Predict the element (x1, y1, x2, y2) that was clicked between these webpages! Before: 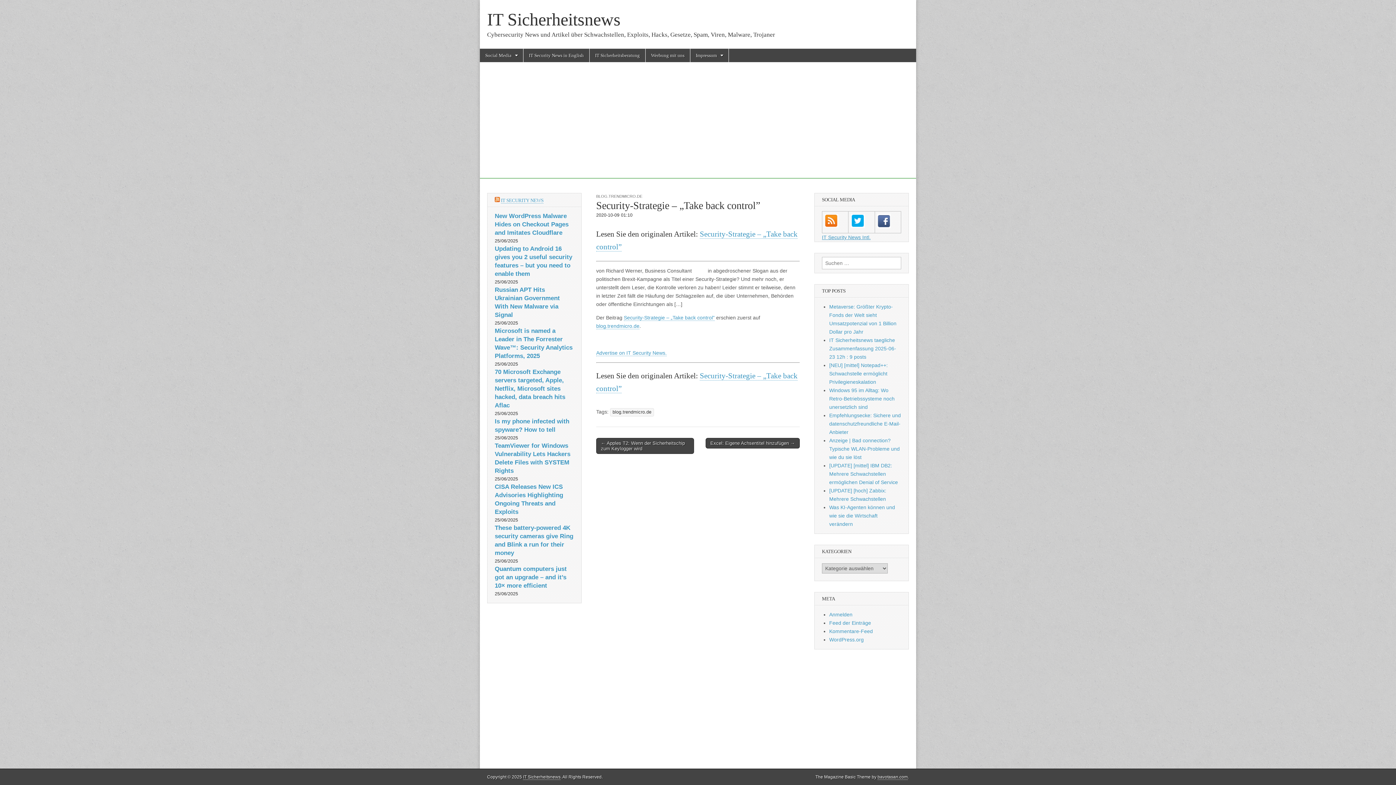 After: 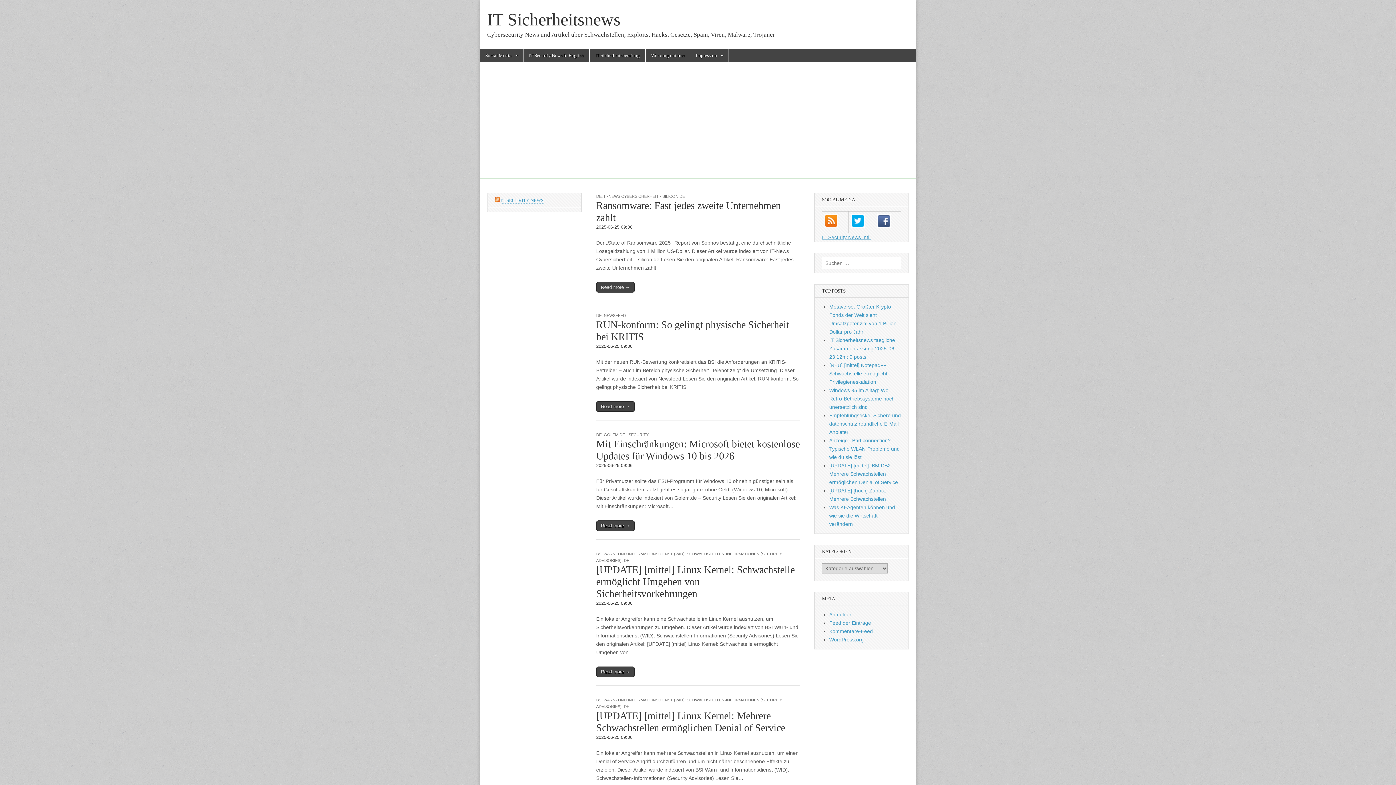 Action: bbox: (523, 774, 560, 780) label: IT Sicherheitsnews